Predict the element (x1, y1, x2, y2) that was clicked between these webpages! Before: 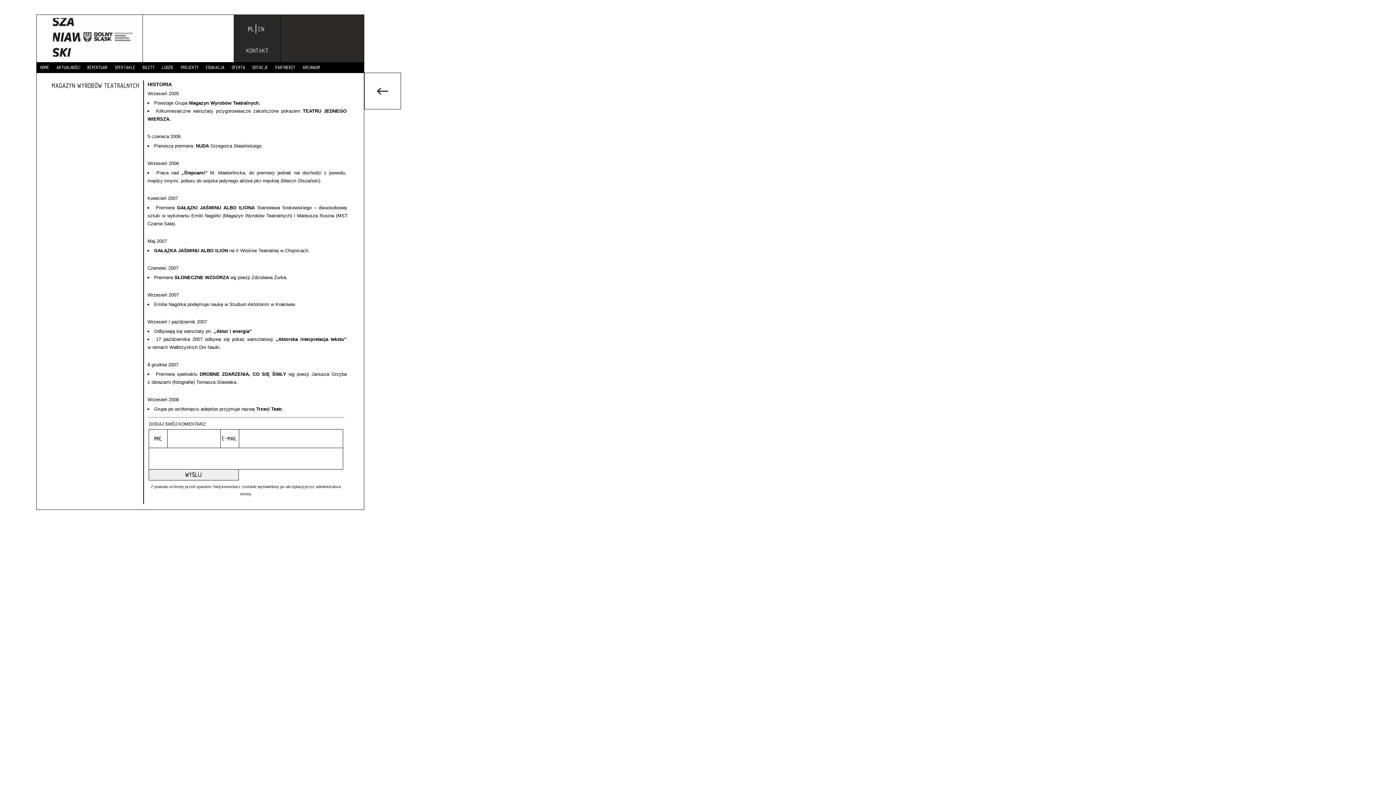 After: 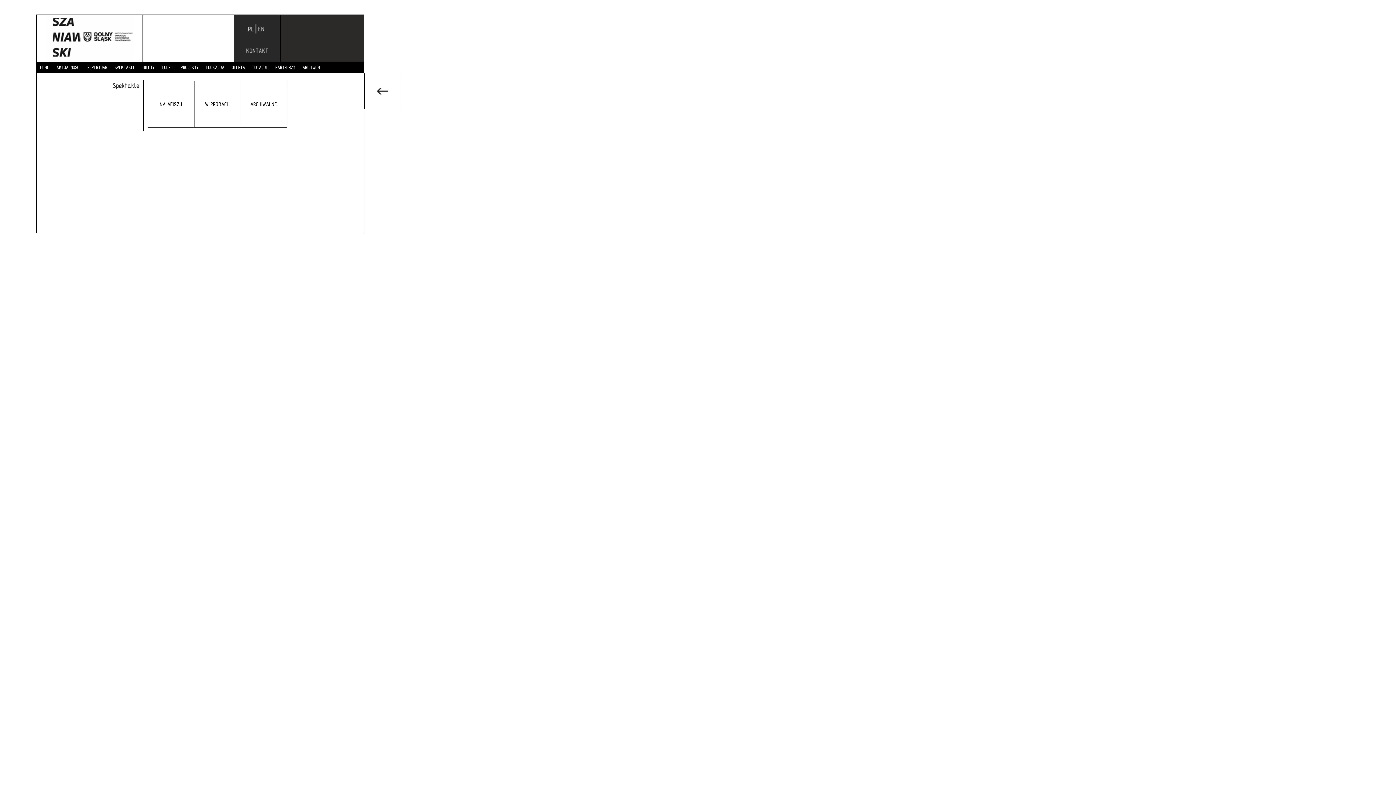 Action: bbox: (111, 62, 139, 73) label: SPEKTAKLE